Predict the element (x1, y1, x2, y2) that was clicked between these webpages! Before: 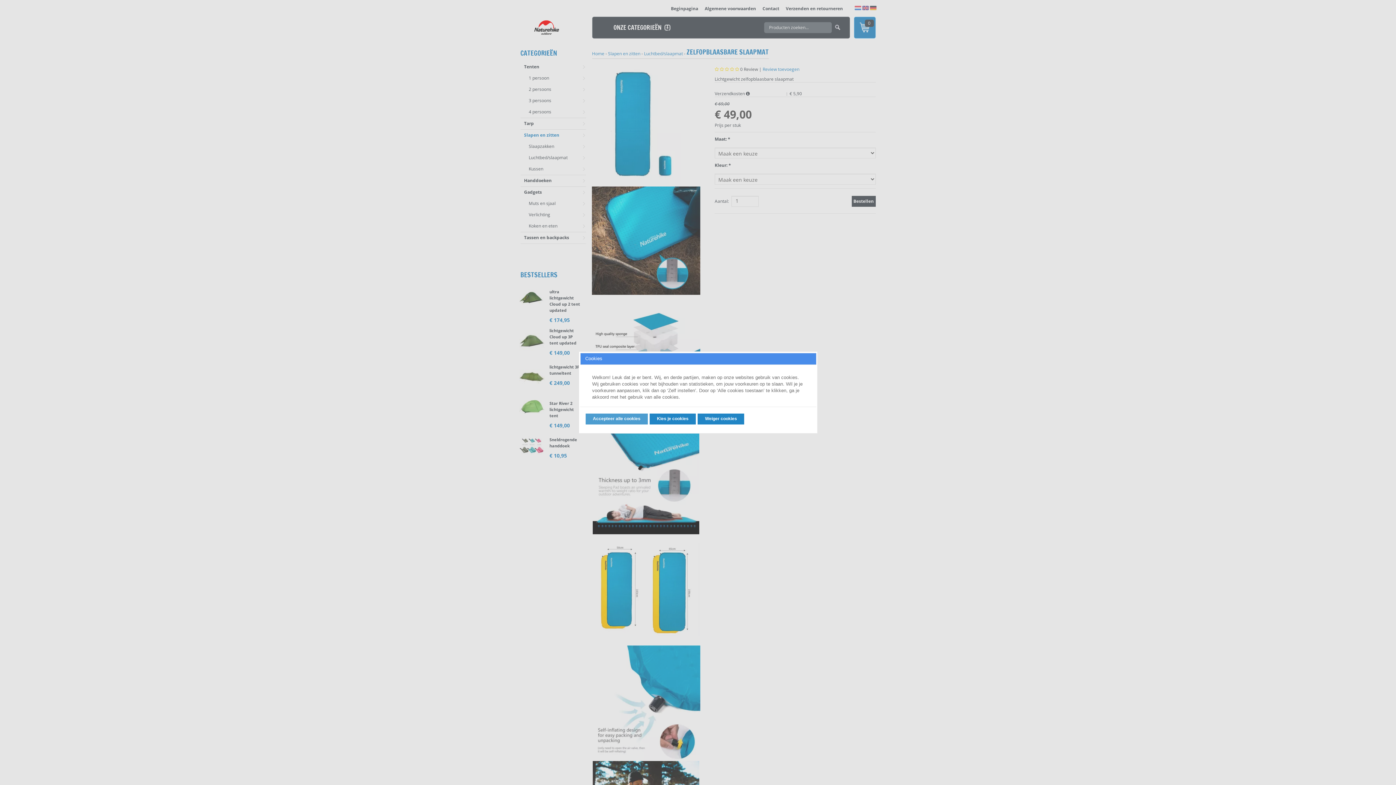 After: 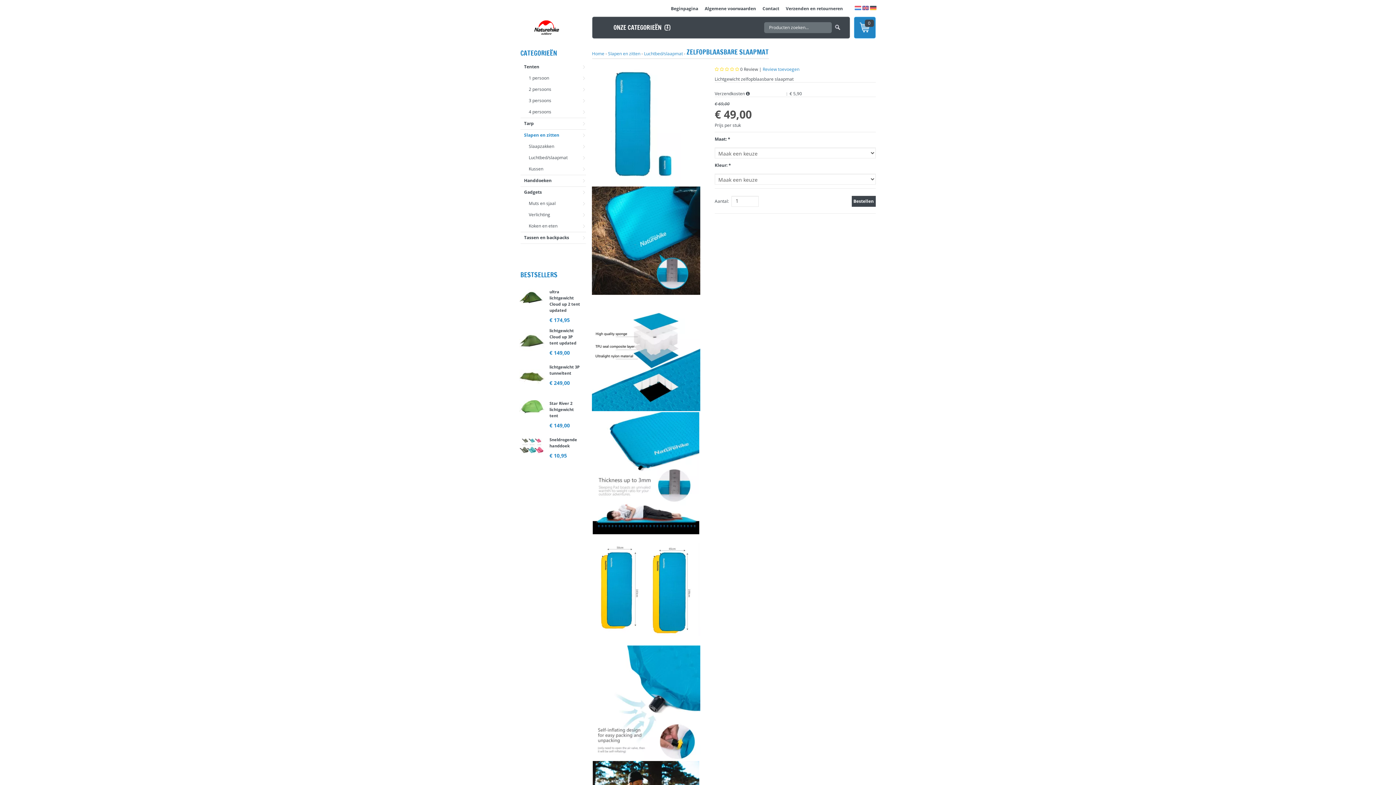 Action: bbox: (585, 413, 647, 424) label: Accepteer alle cookies